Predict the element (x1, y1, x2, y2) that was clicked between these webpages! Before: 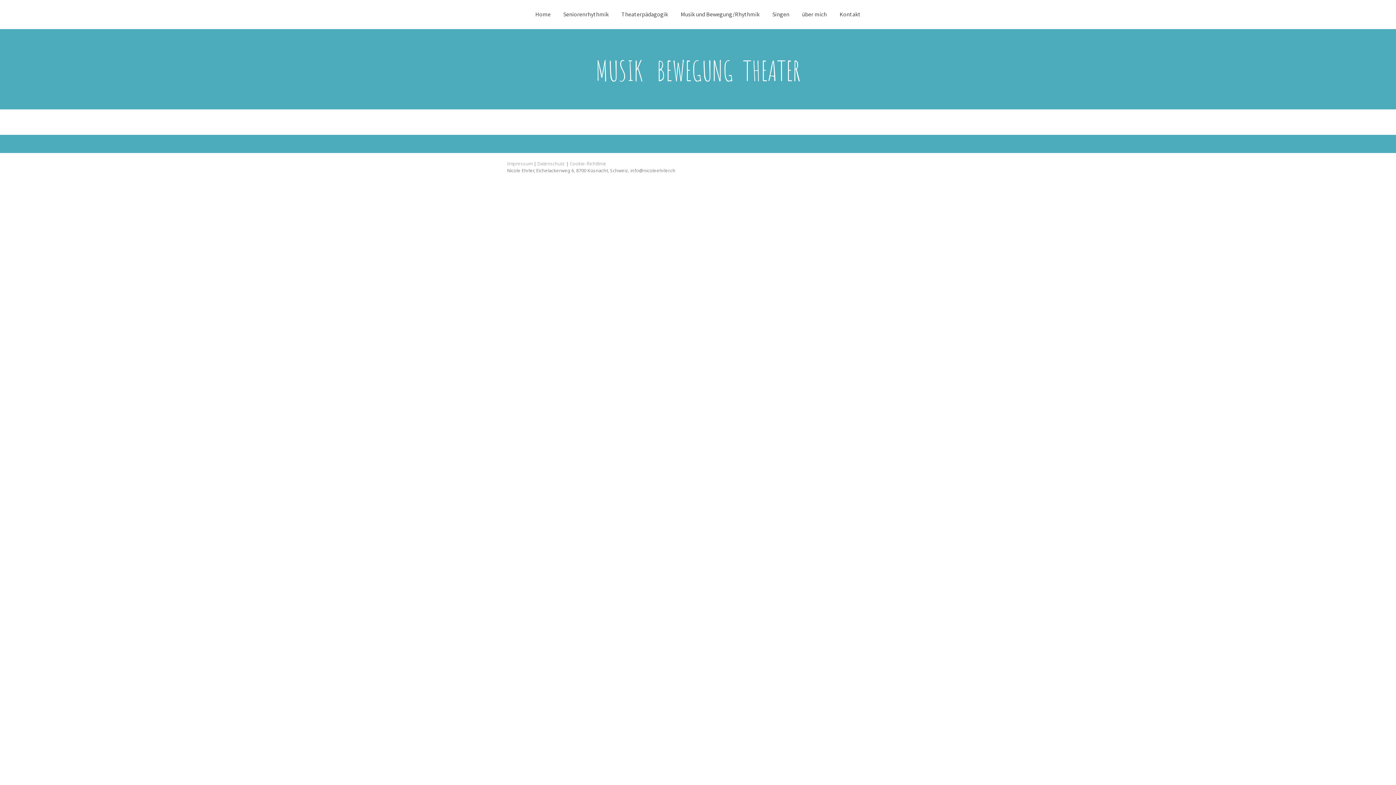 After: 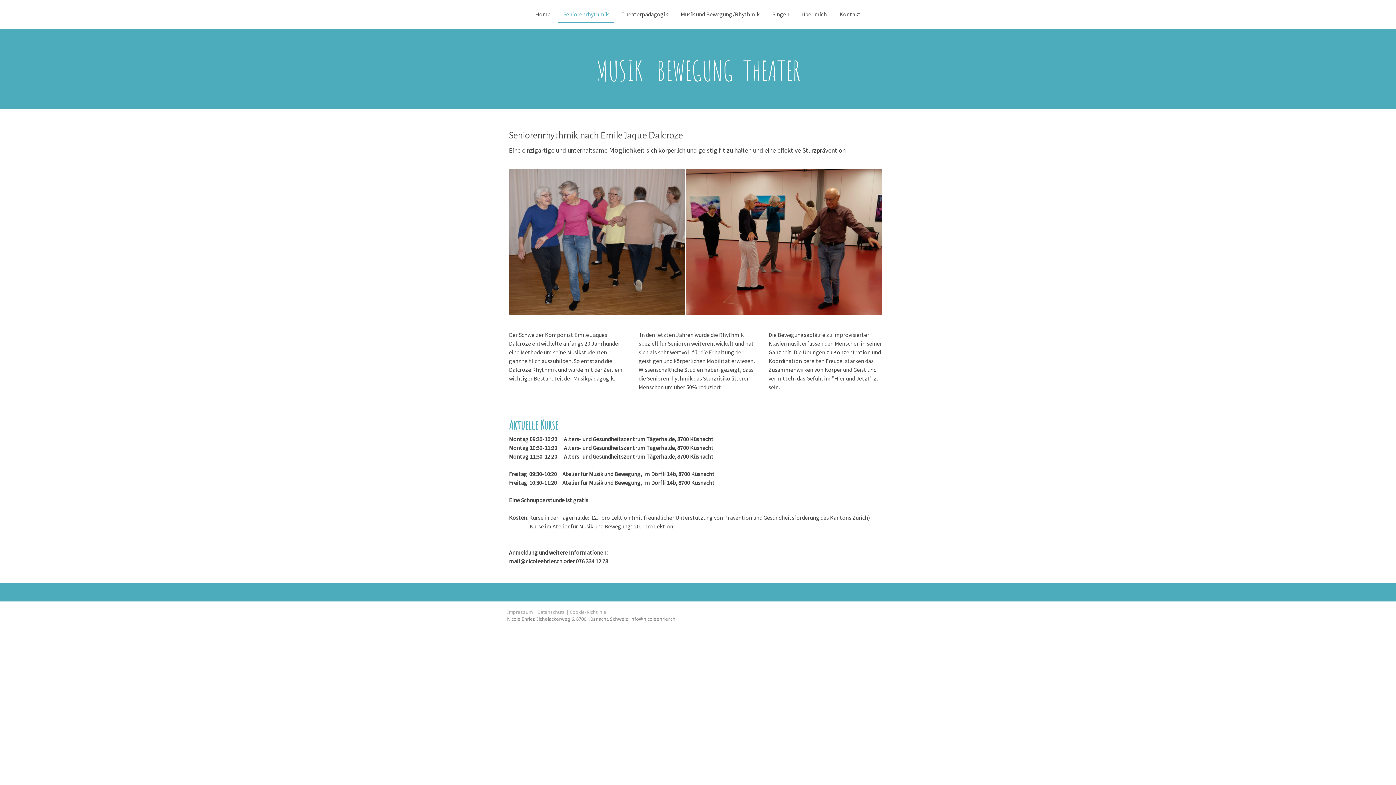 Action: bbox: (558, 6, 614, 23) label: Seniorenrhythmik